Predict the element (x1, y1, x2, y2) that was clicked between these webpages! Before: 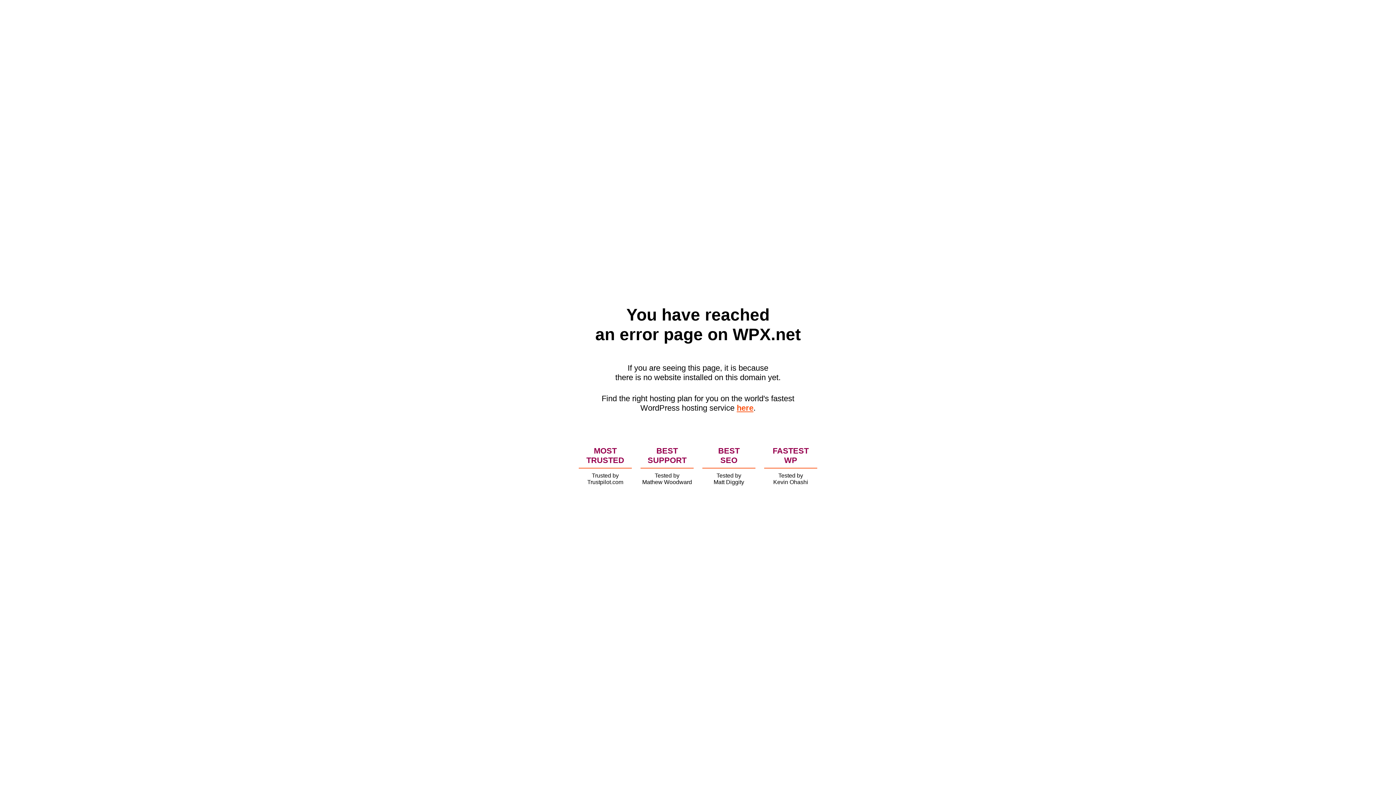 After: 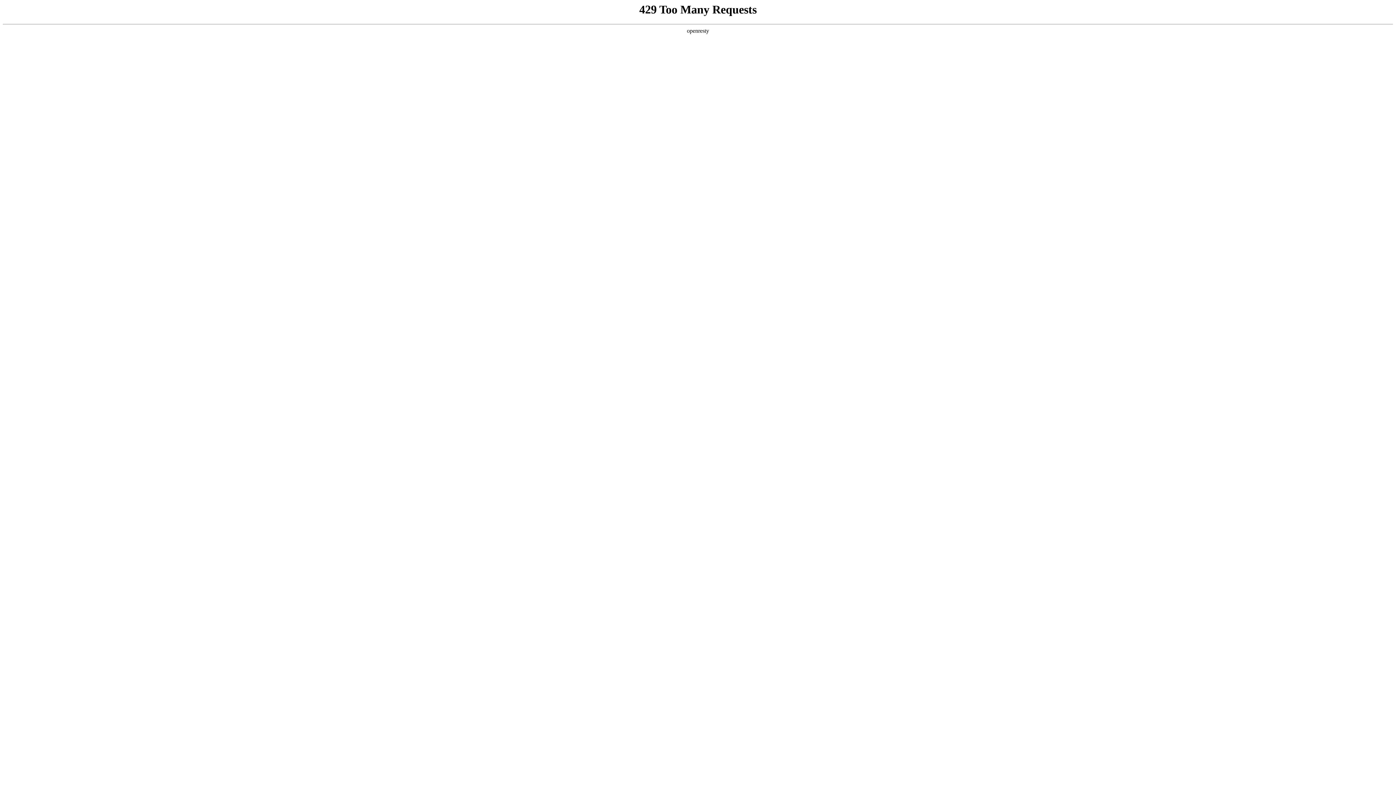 Action: label: here bbox: (736, 403, 753, 412)